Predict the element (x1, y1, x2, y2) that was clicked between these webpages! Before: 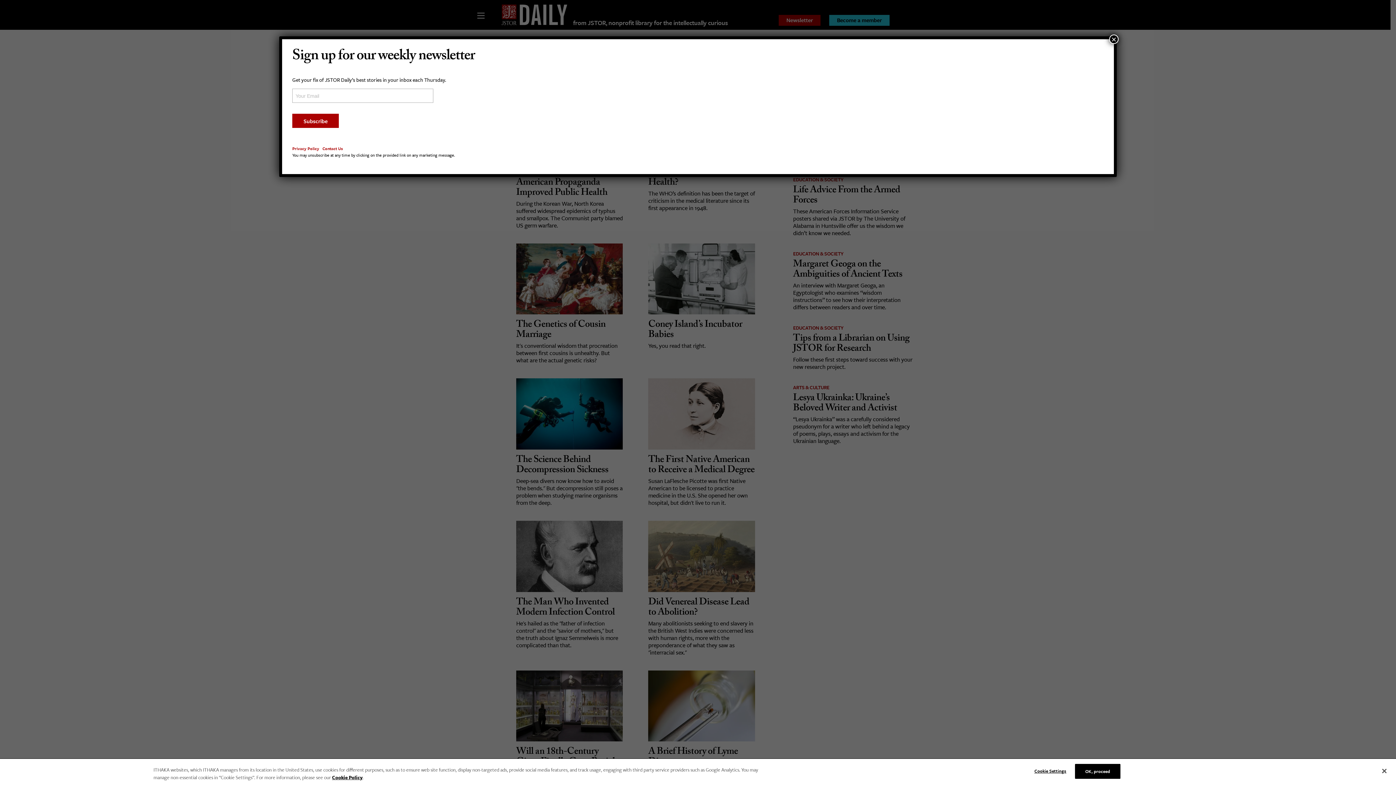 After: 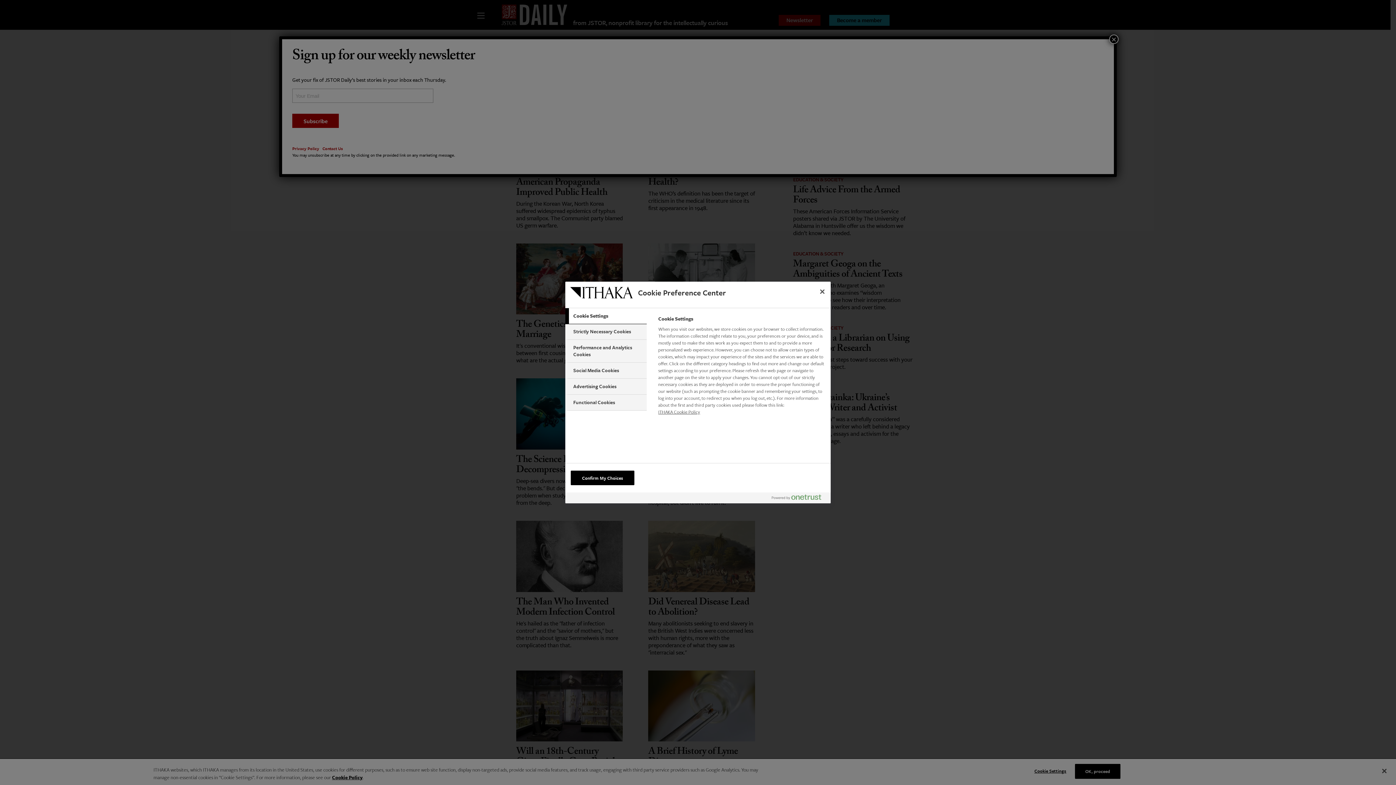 Action: label: Cookie Settings bbox: (1029, 764, 1075, 778)